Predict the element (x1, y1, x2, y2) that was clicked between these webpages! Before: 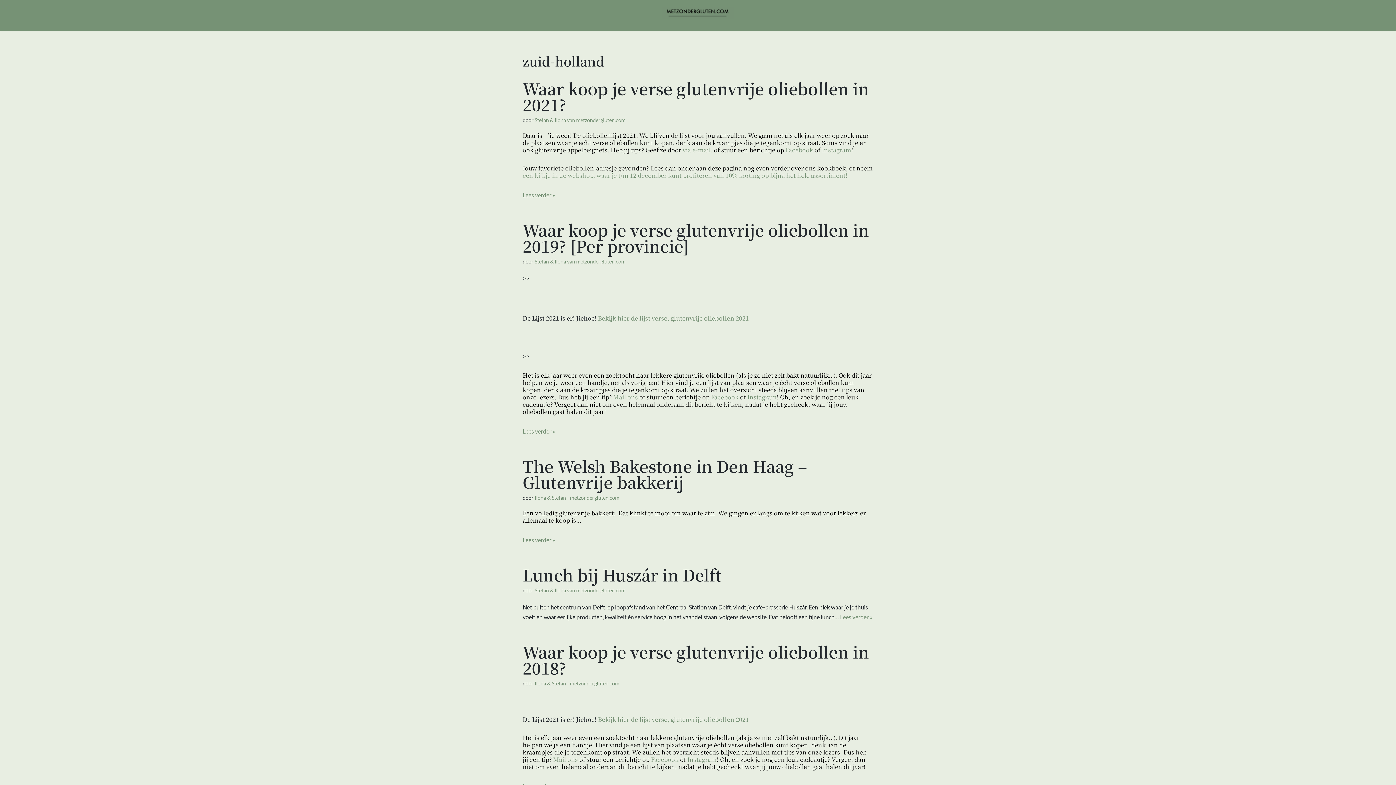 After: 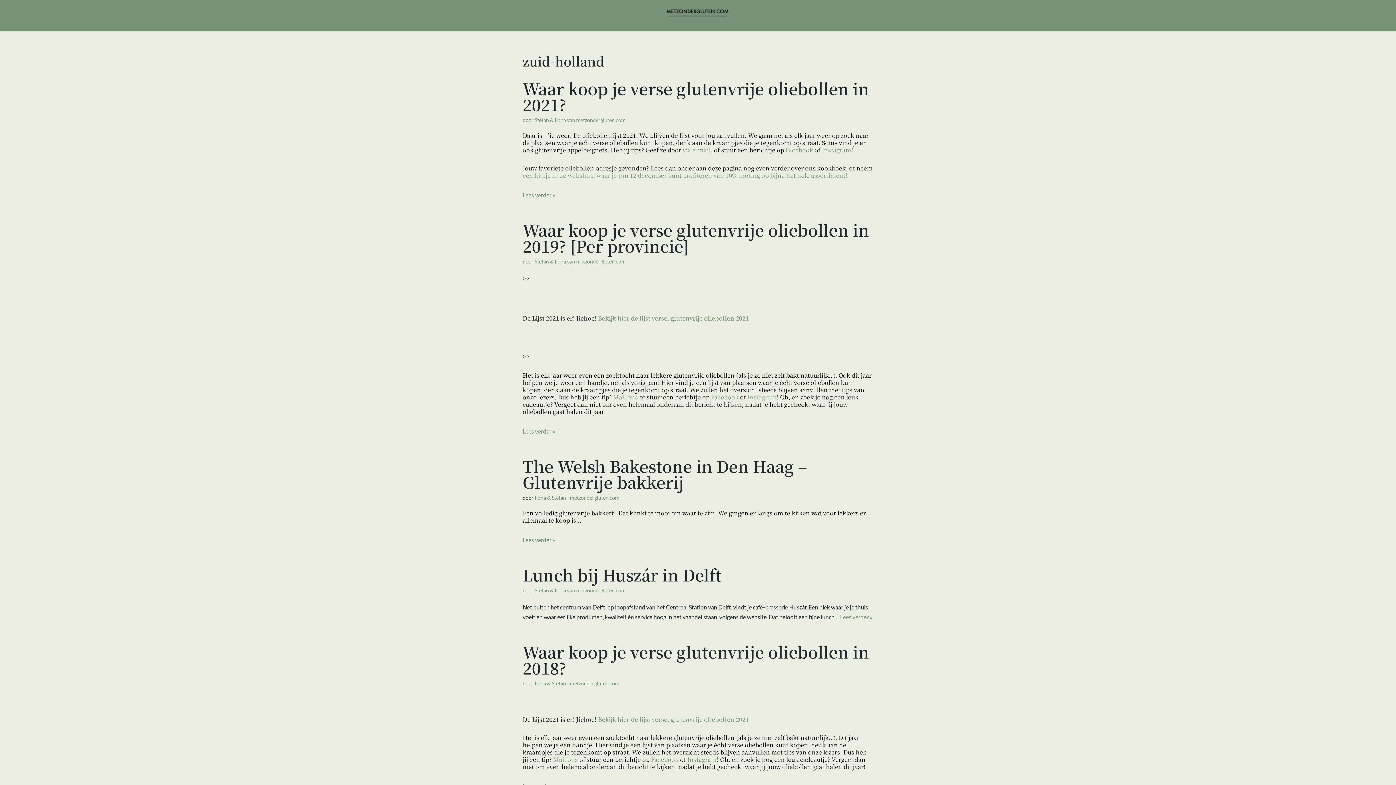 Action: label: Instagram bbox: (747, 393, 777, 401)